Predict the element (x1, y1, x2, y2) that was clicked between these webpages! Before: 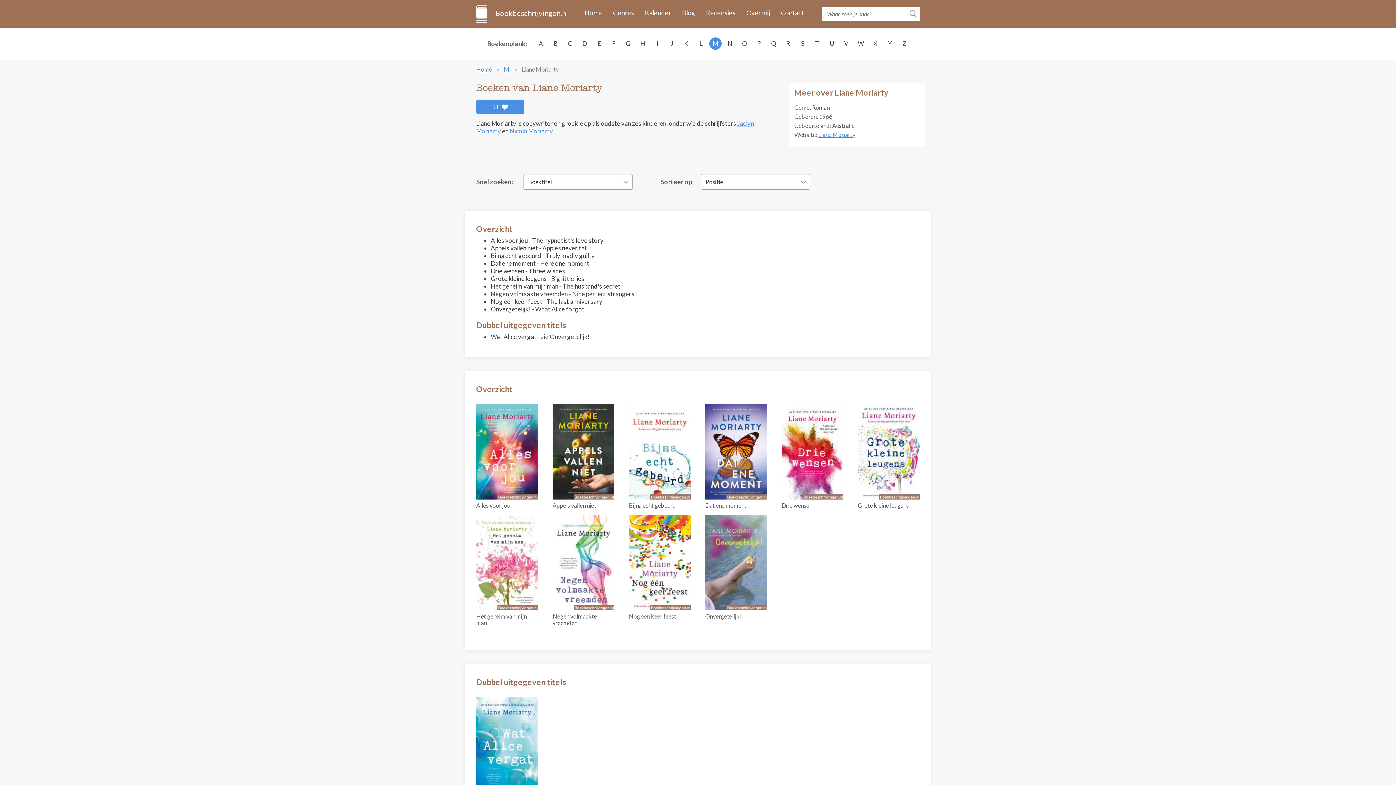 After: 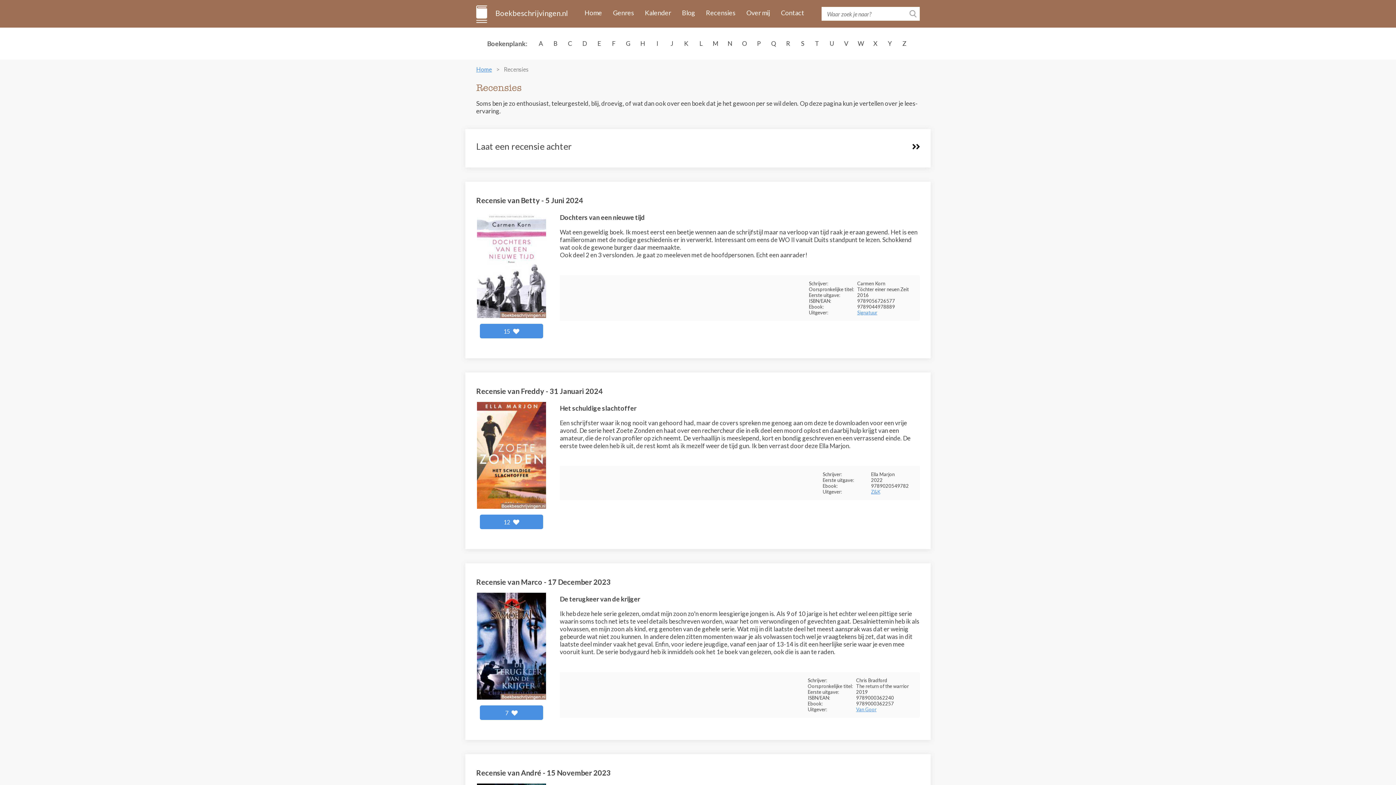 Action: label: Recensies bbox: (706, 8, 735, 20)